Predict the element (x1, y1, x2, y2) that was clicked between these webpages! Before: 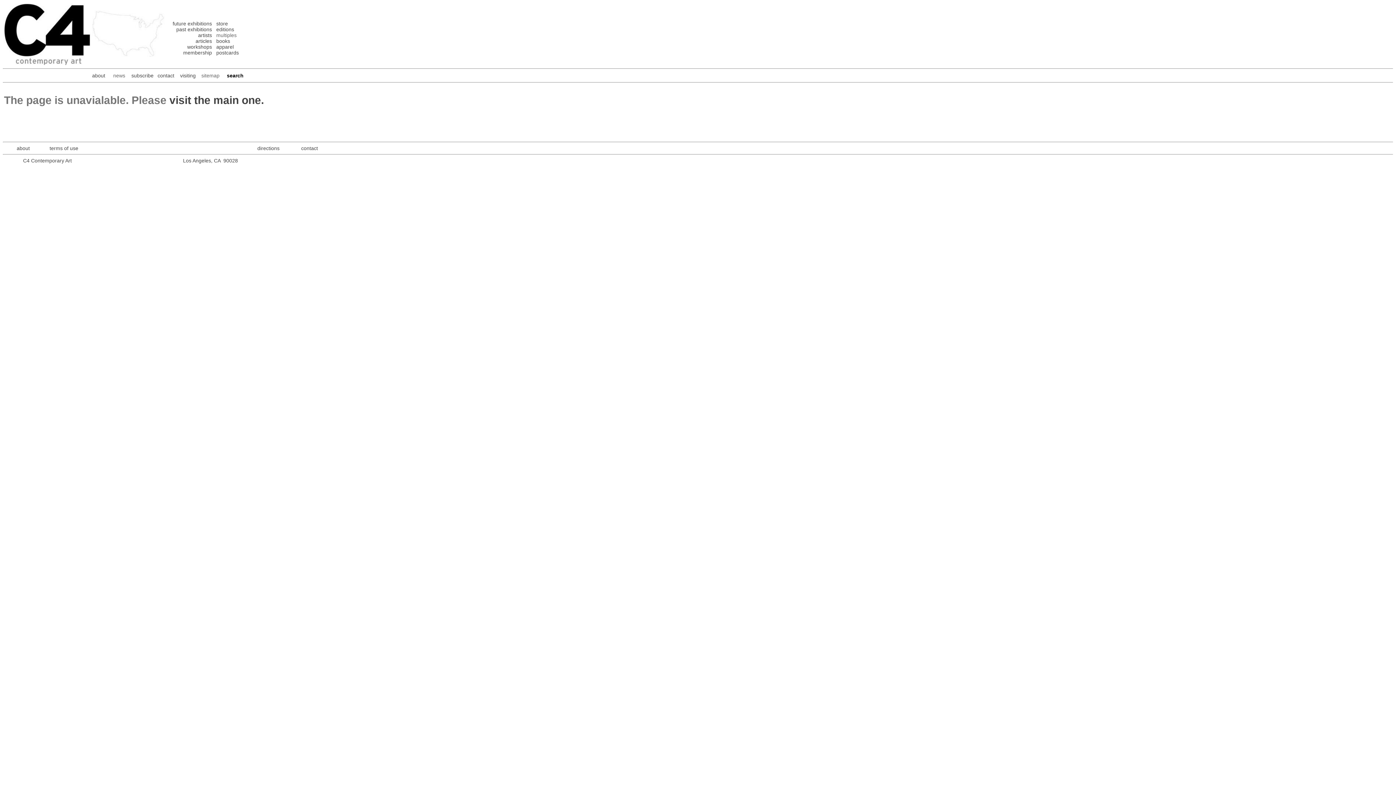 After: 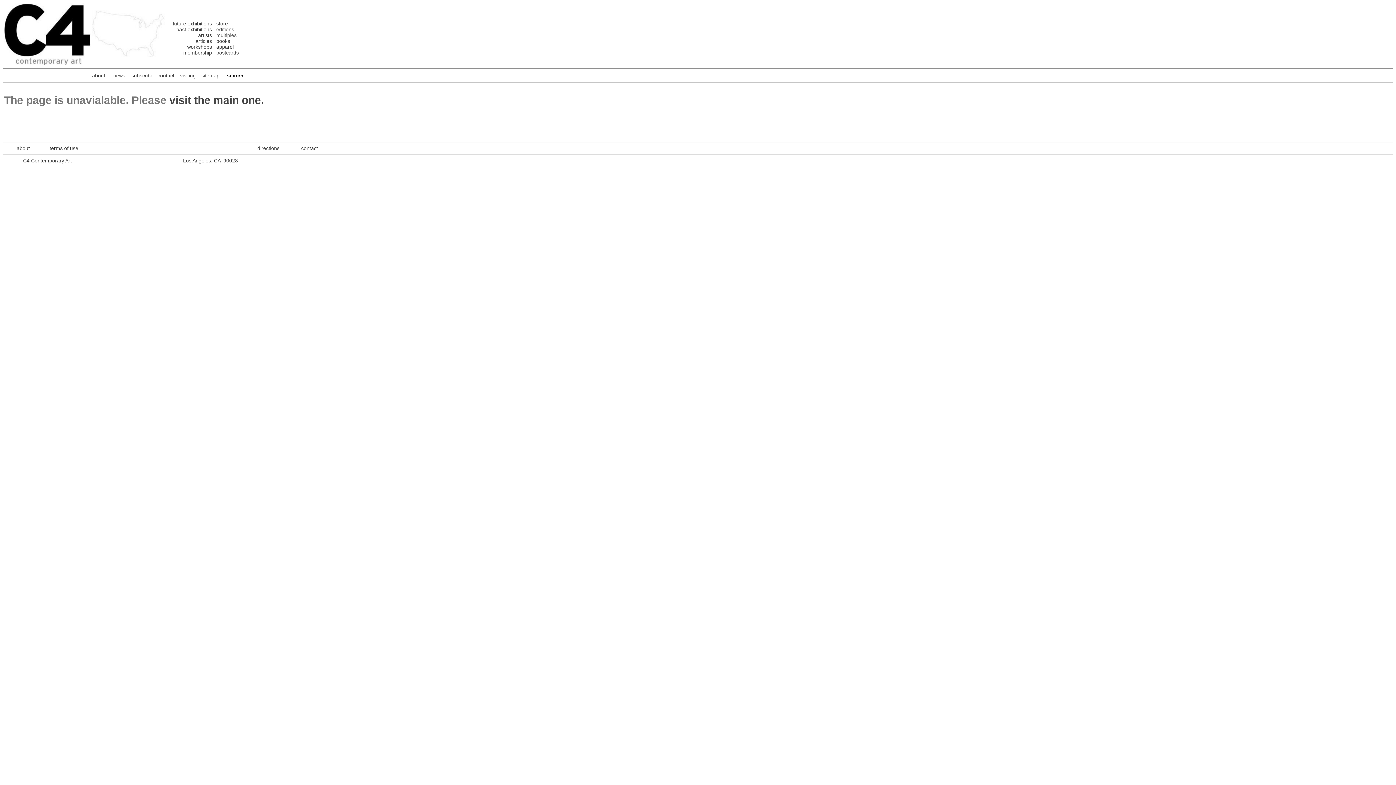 Action: label: contact bbox: (157, 72, 174, 78)